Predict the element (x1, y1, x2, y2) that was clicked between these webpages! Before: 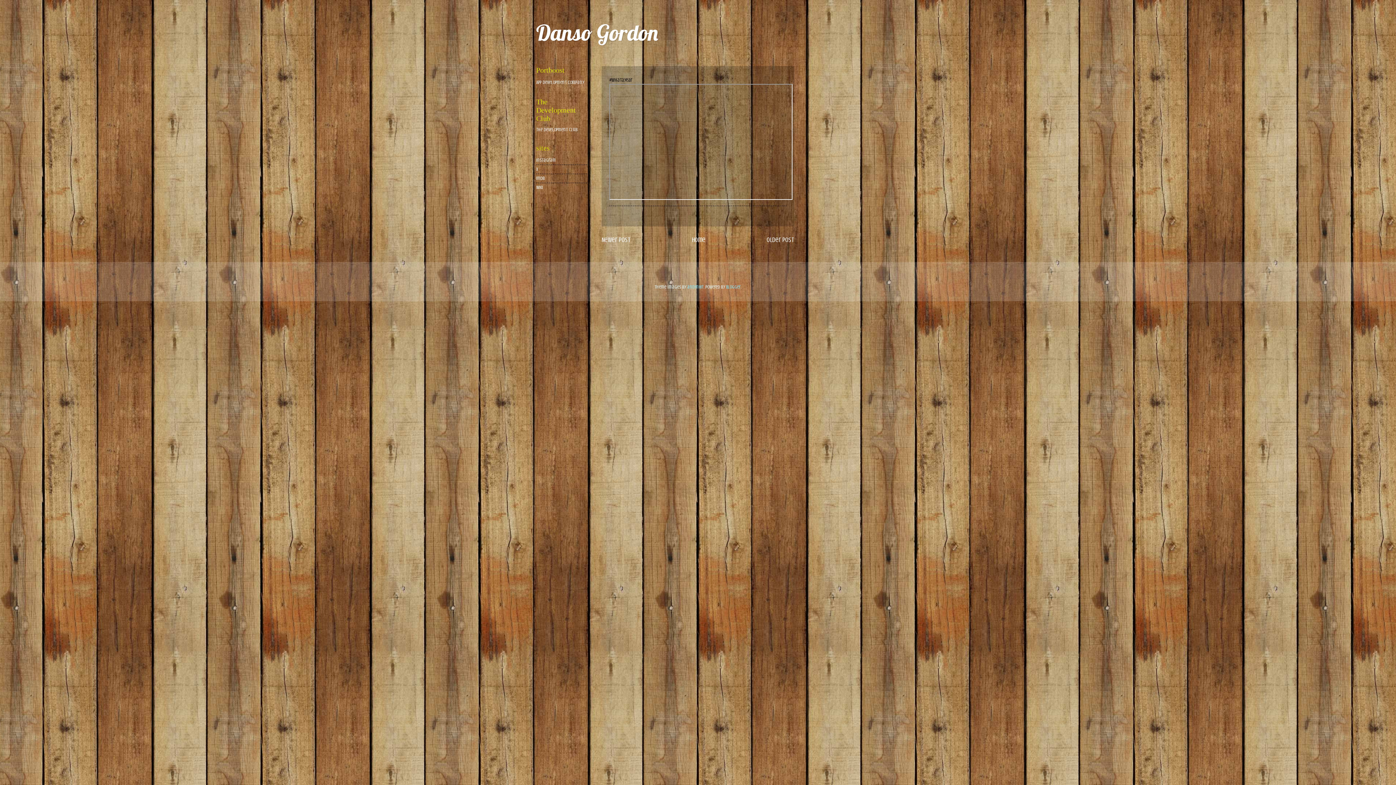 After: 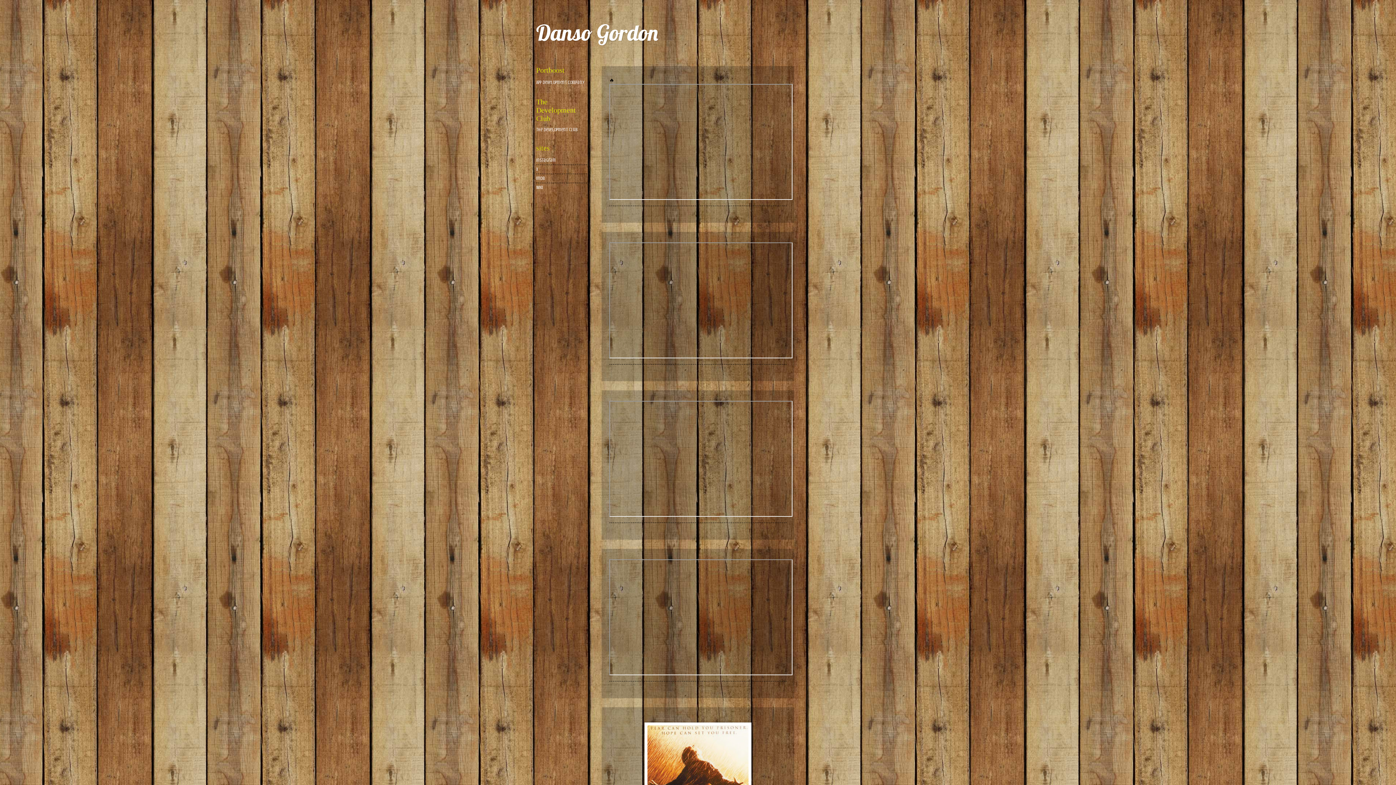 Action: bbox: (536, 18, 658, 46) label: Danso Gordon